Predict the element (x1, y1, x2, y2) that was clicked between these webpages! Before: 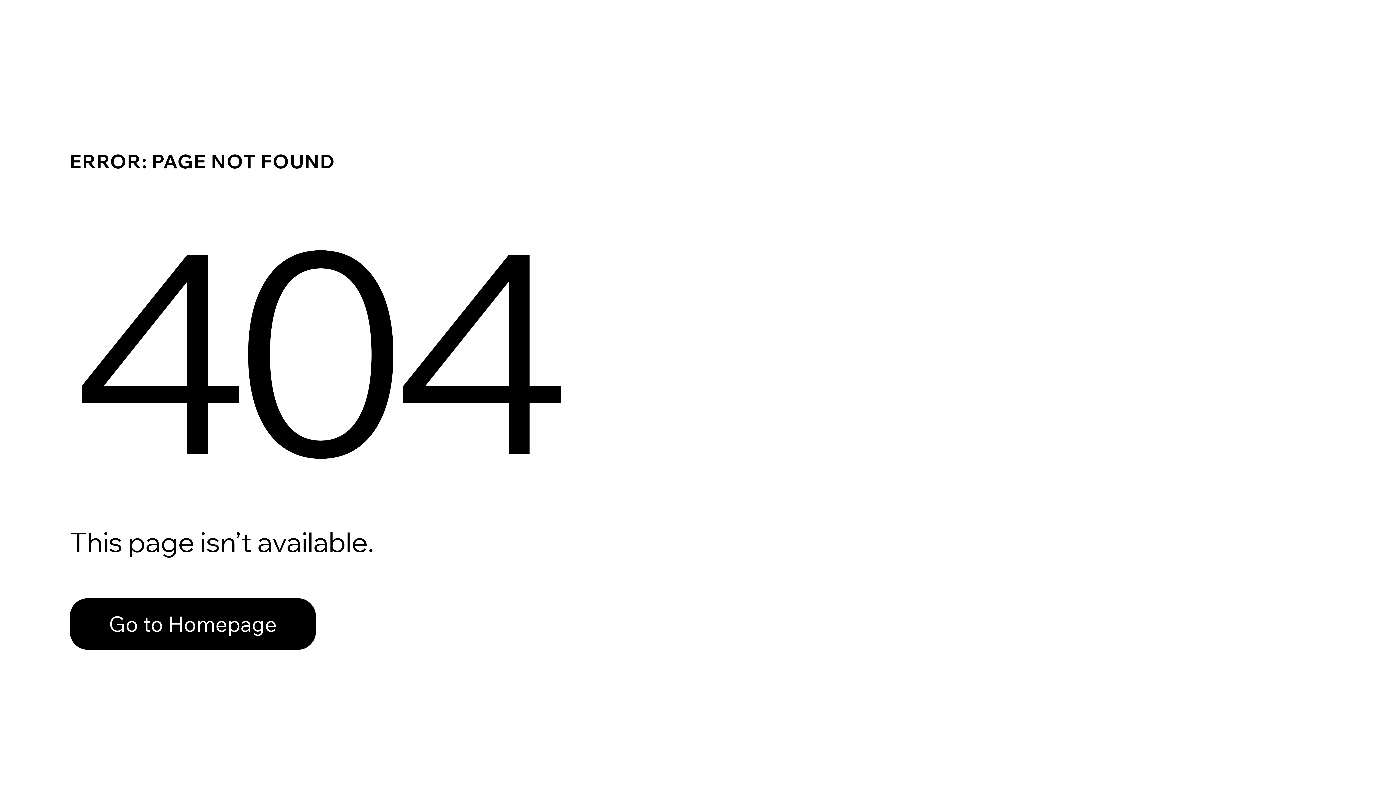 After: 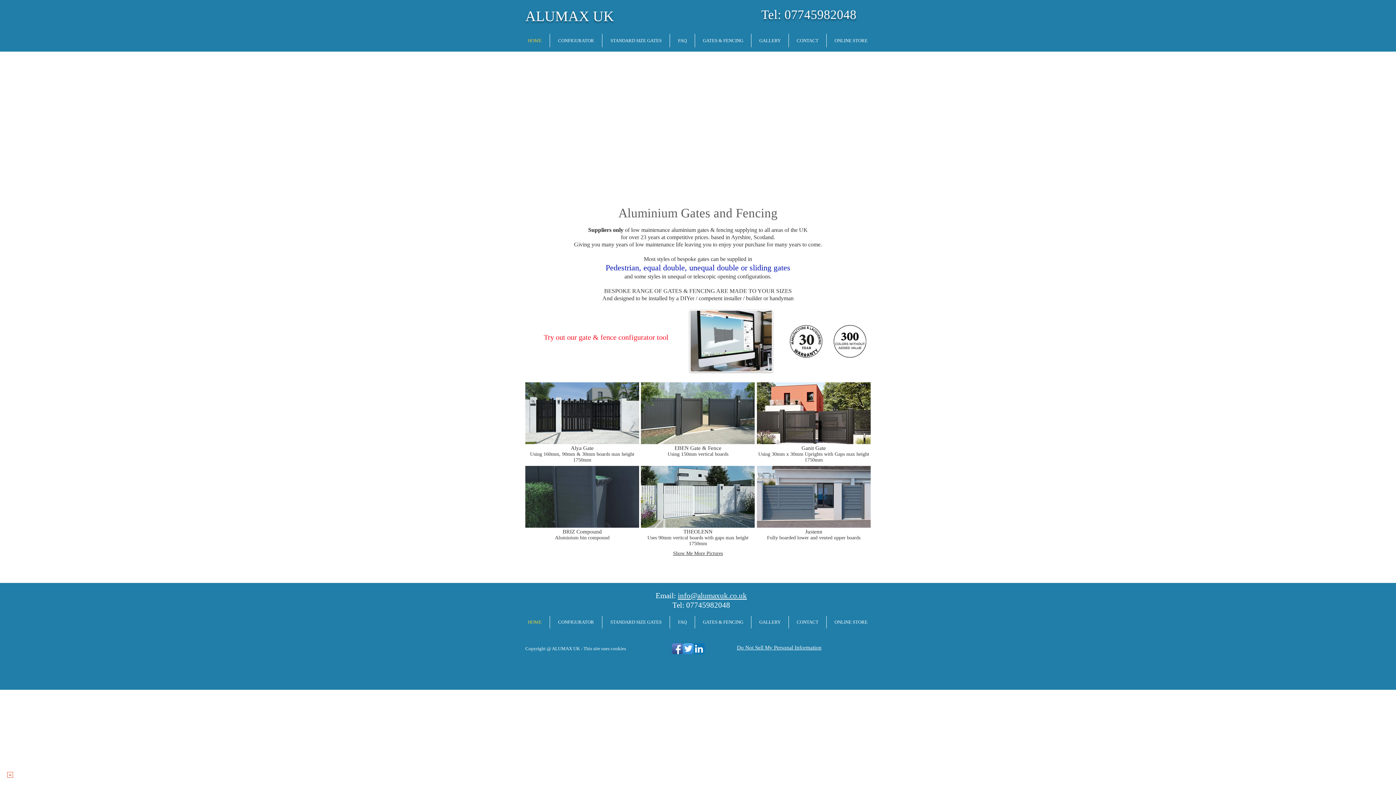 Action: bbox: (69, 582, 768, 659) label: Go to Homepage